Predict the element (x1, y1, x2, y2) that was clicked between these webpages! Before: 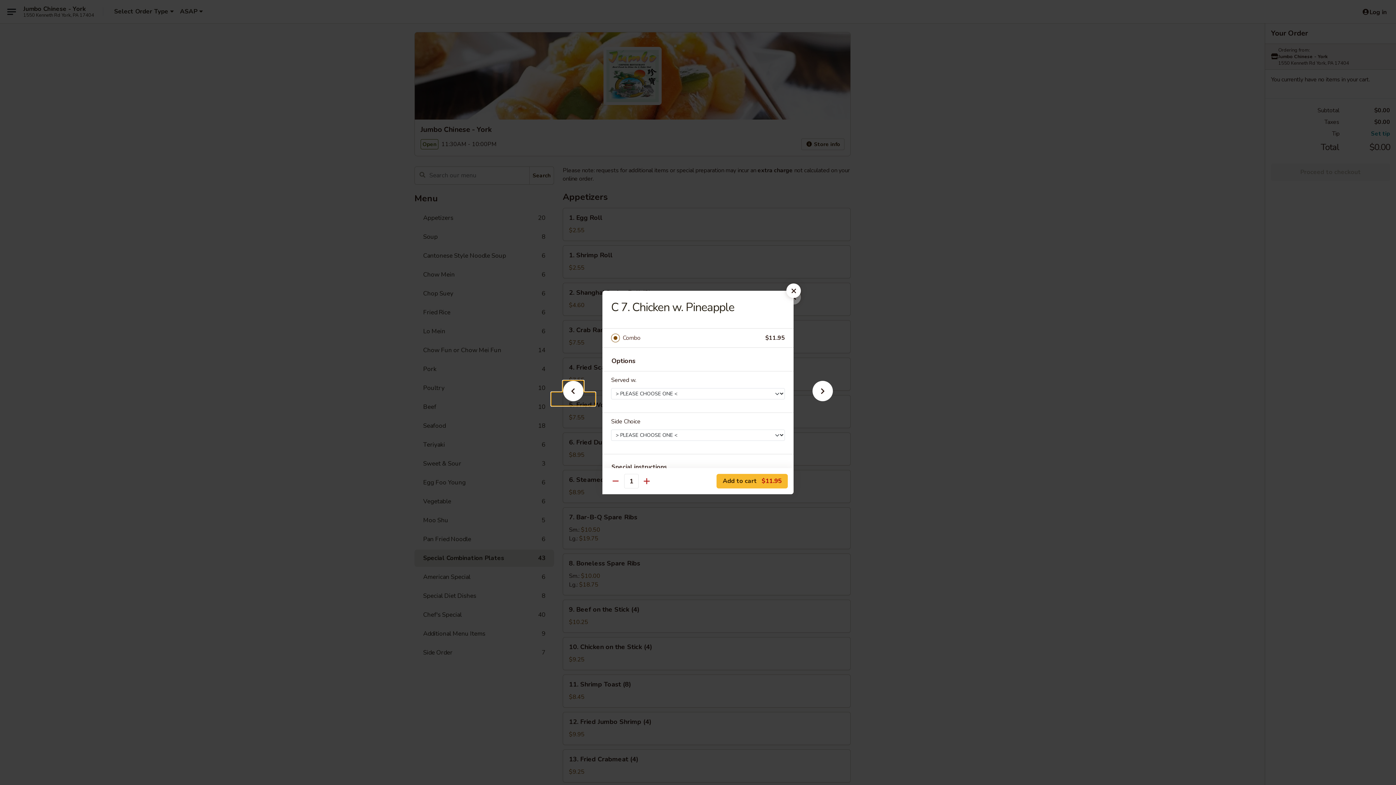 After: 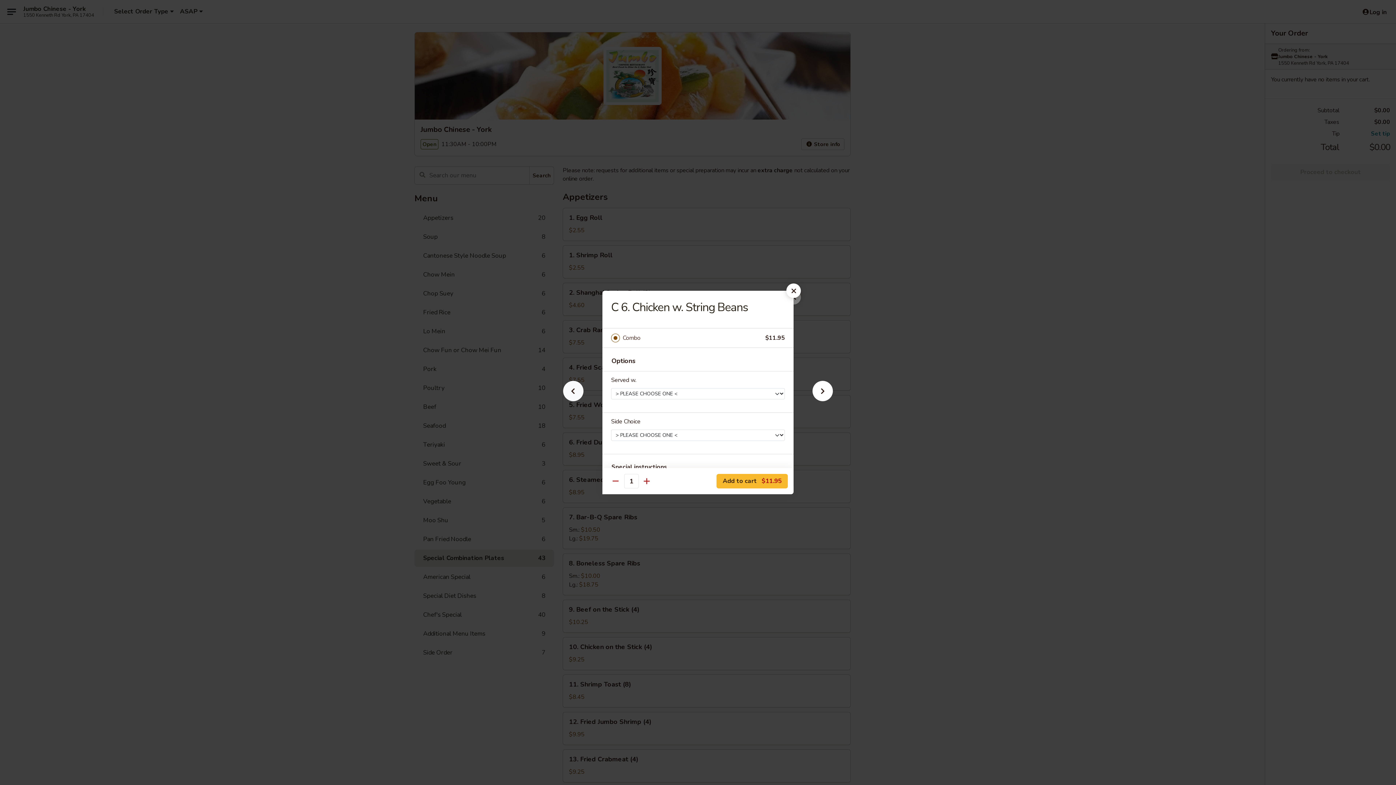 Action: bbox: (551, 392, 595, 405)